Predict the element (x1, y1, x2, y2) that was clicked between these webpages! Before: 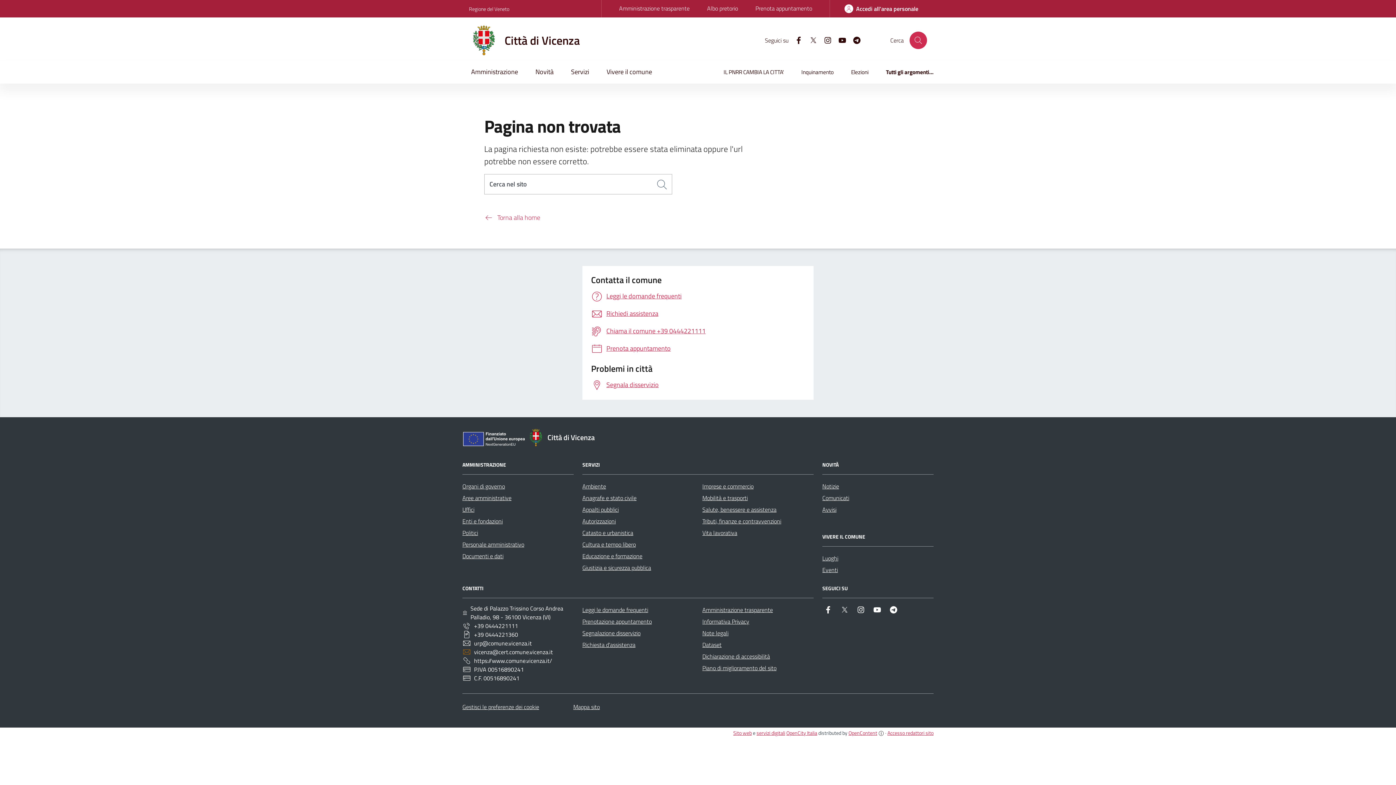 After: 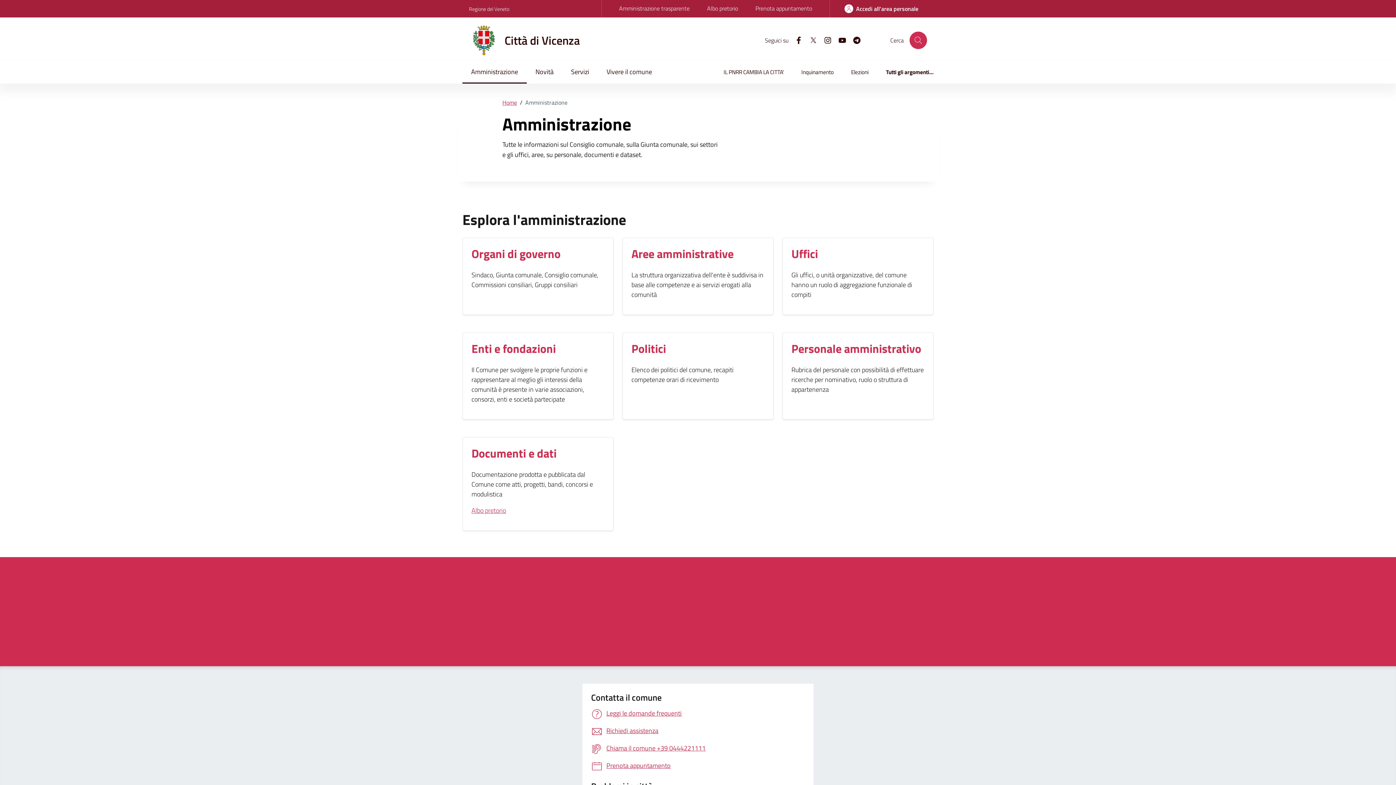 Action: bbox: (462, 61, 526, 83) label: Amministrazione